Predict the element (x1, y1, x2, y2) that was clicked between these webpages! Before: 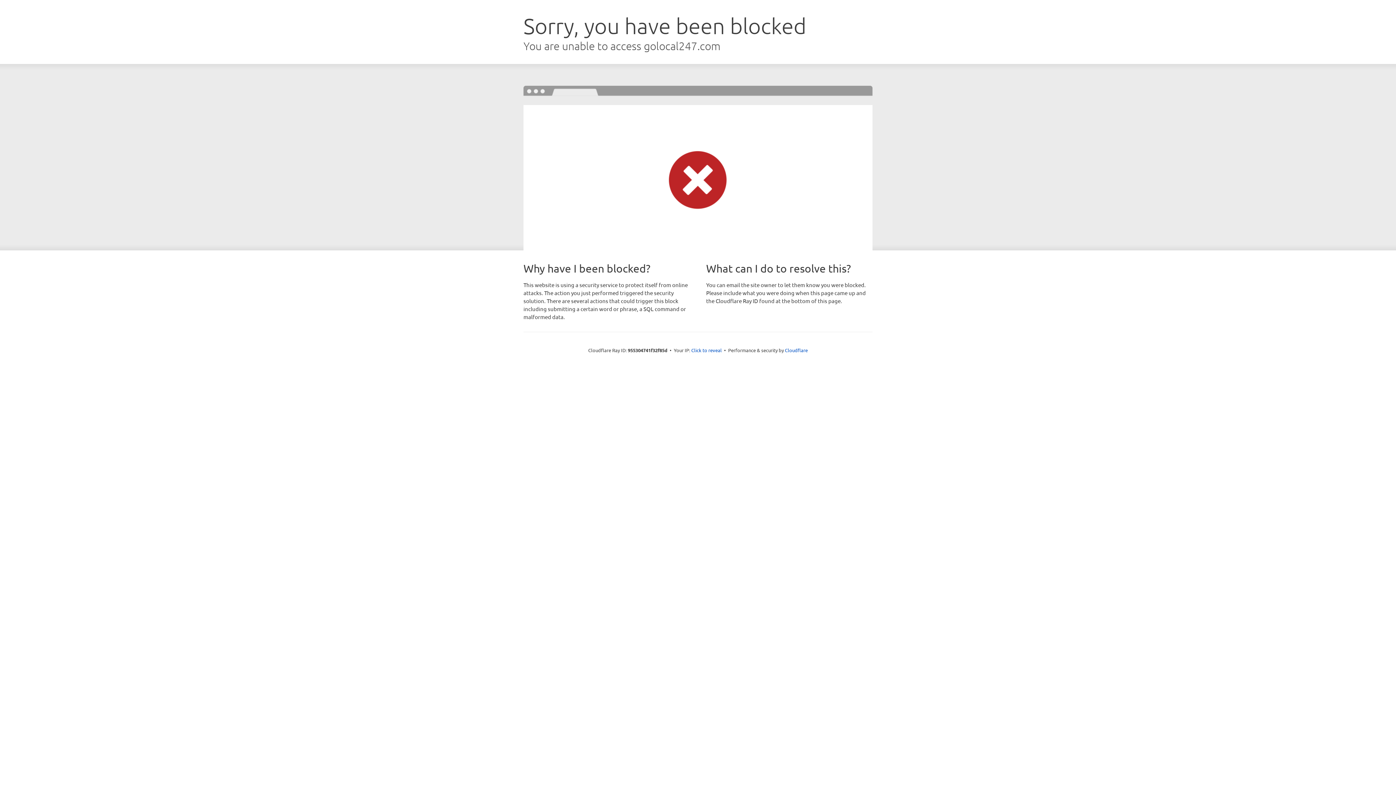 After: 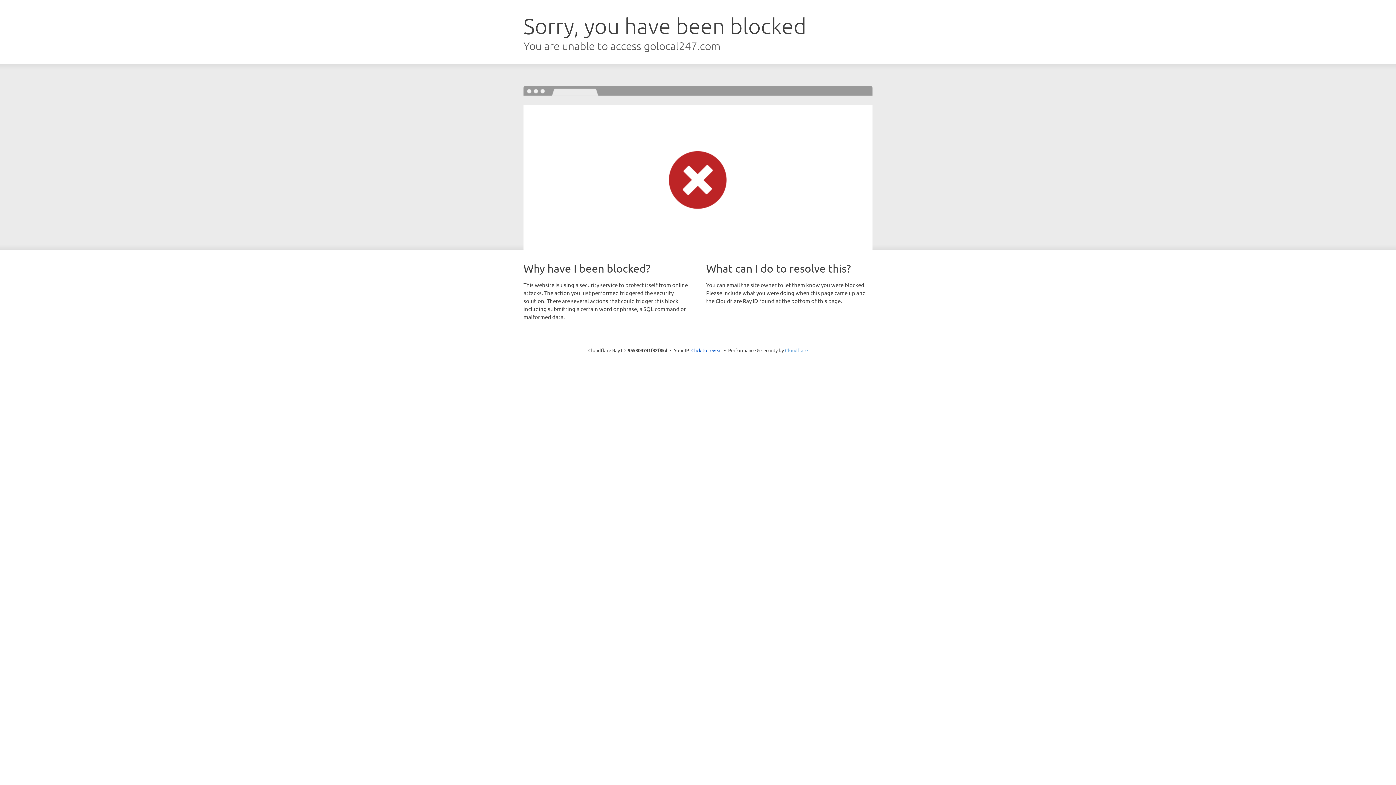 Action: bbox: (785, 347, 808, 353) label: Cloudflare